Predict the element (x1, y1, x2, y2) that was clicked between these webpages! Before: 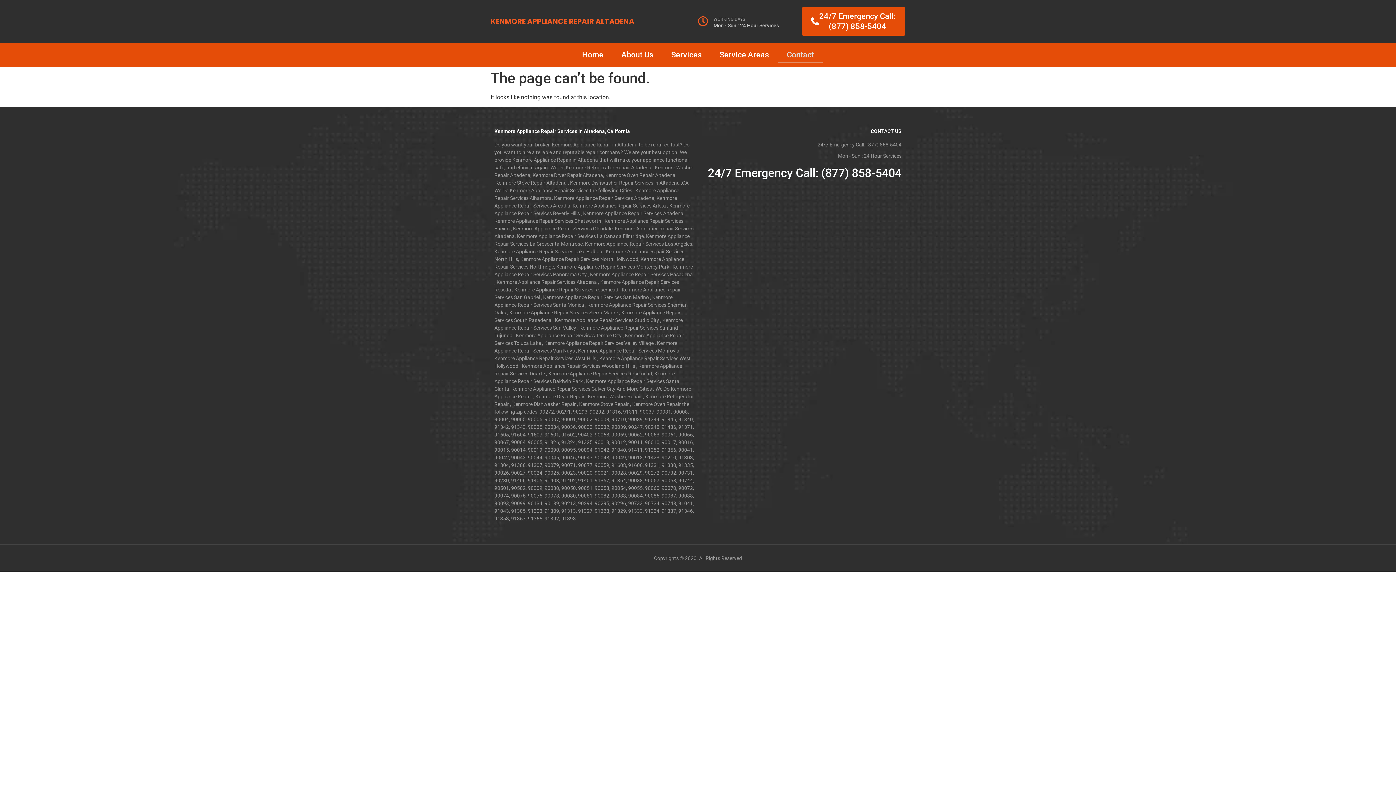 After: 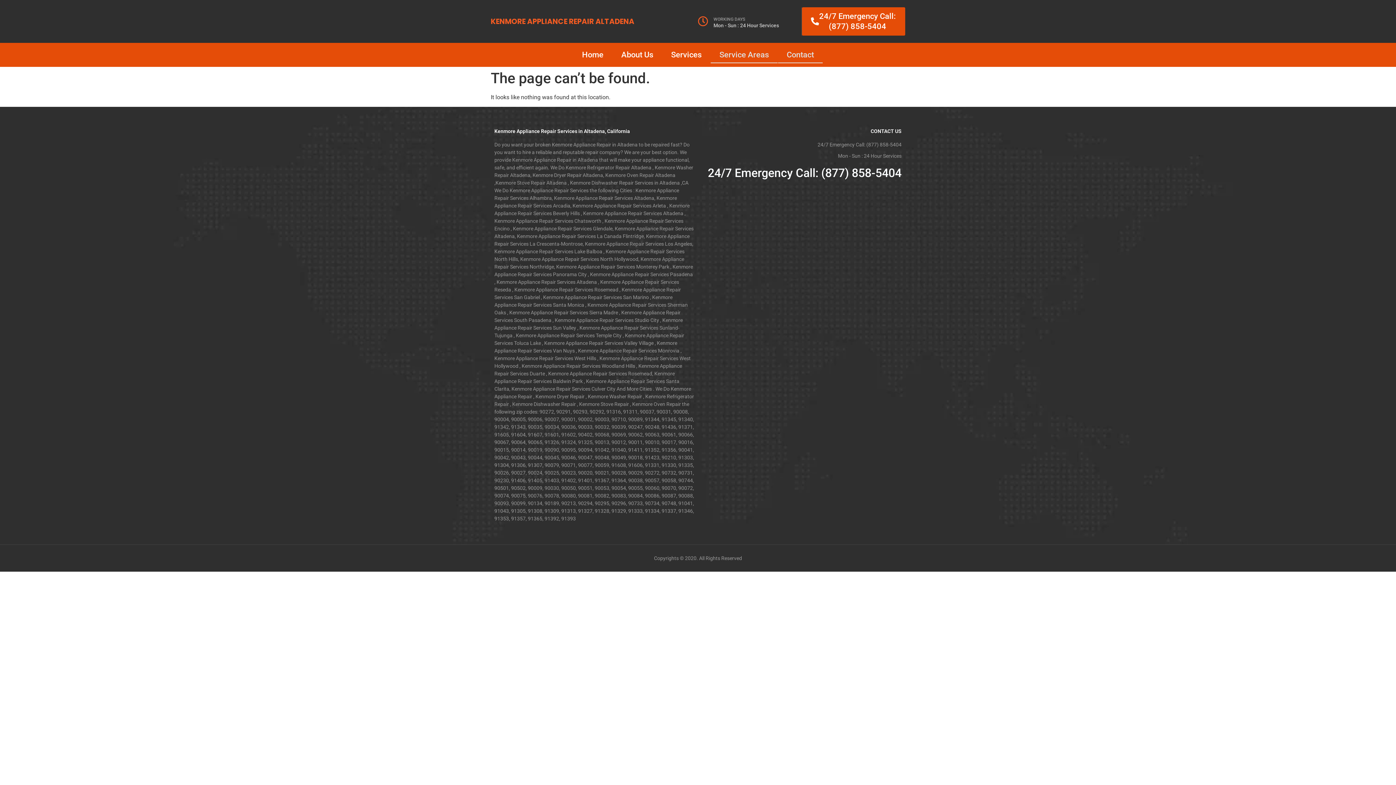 Action: label: Service Areas bbox: (710, 46, 777, 63)